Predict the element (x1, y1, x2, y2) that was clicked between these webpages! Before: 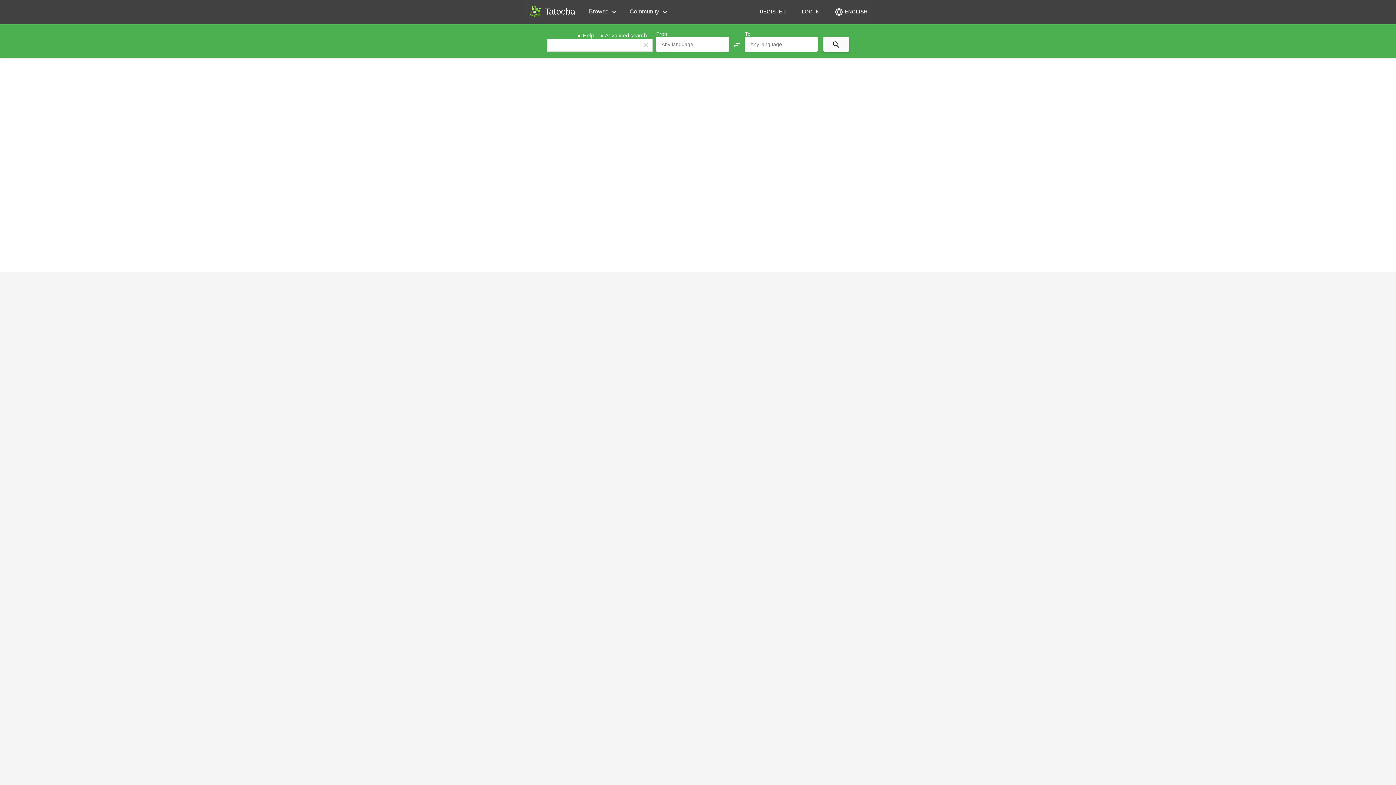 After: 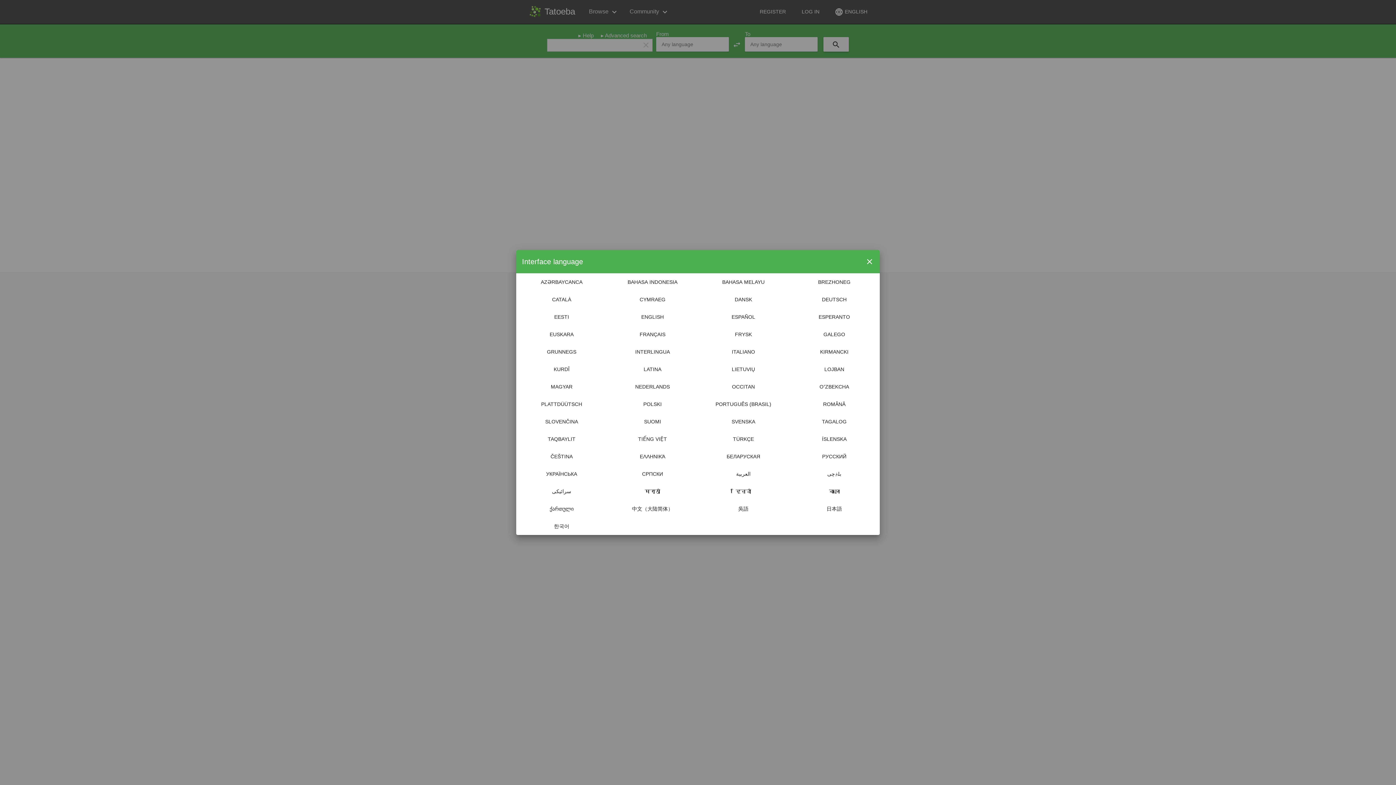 Action: label: language ENGLISH bbox: (832, 5, 869, 18)